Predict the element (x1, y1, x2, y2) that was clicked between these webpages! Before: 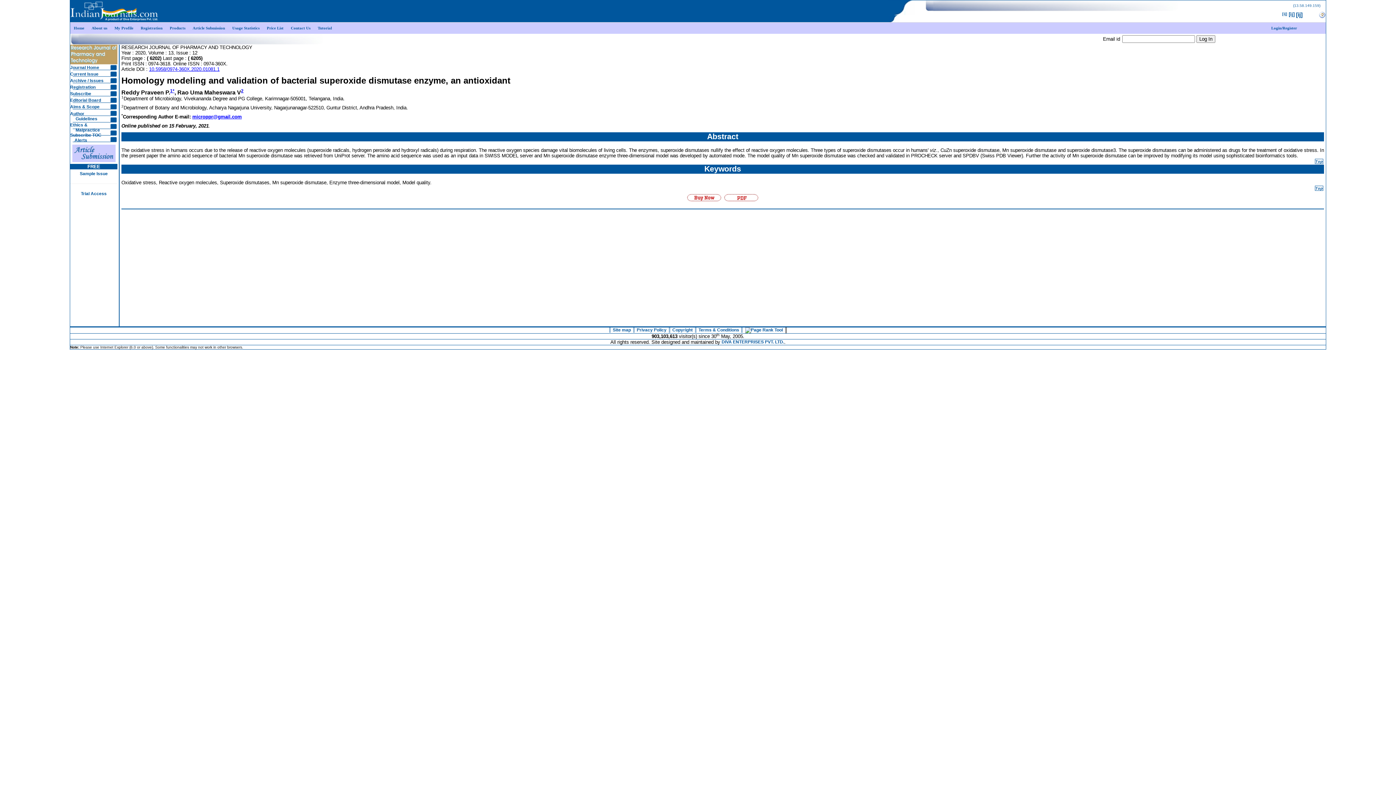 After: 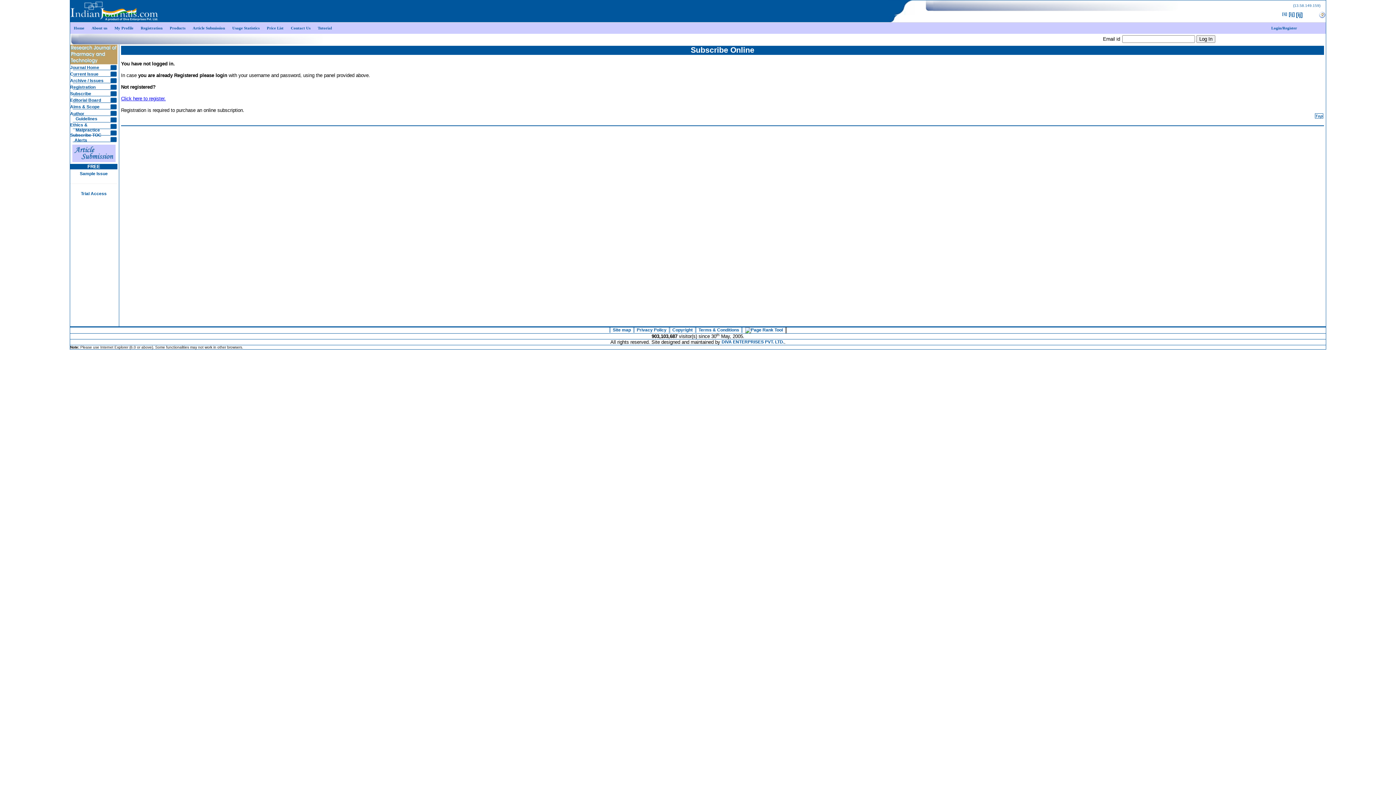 Action: bbox: (687, 194, 721, 200)